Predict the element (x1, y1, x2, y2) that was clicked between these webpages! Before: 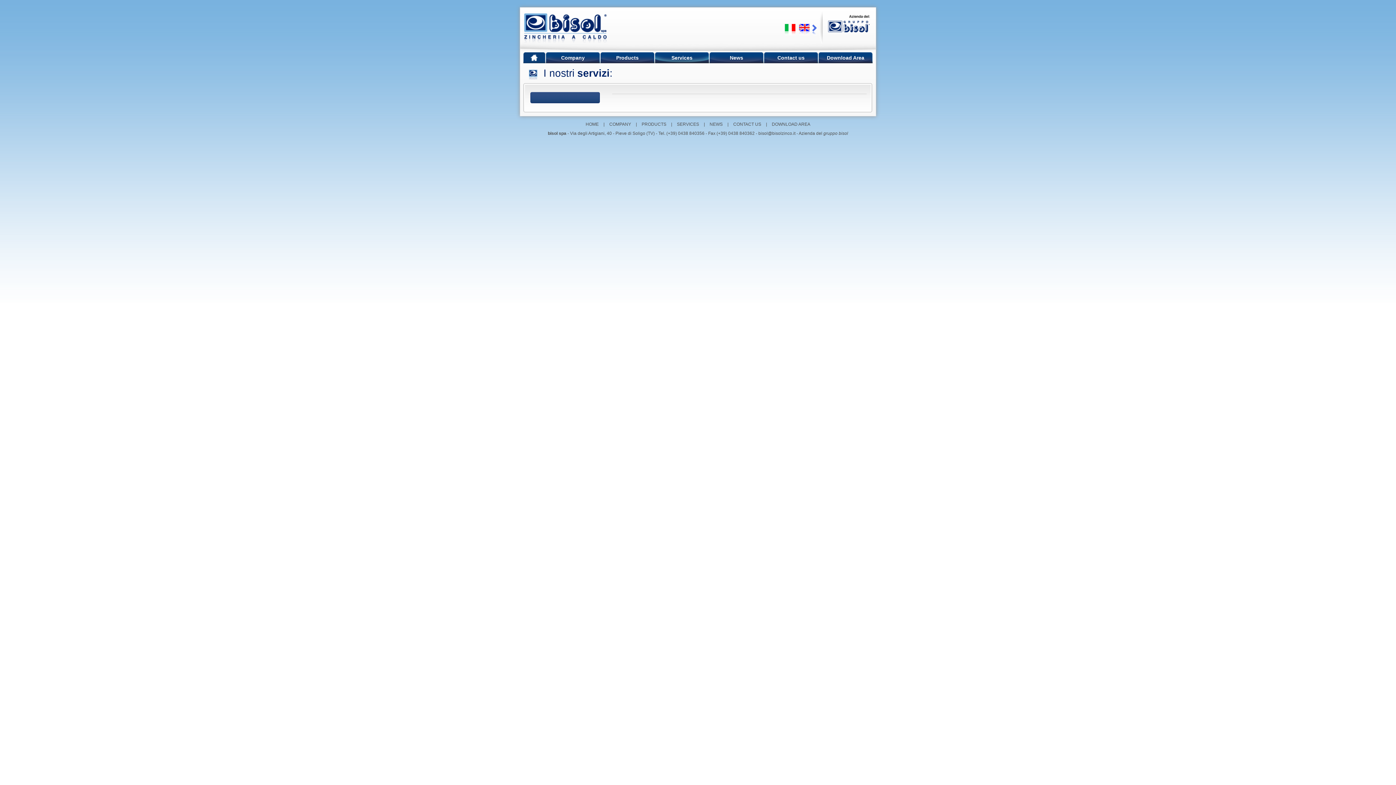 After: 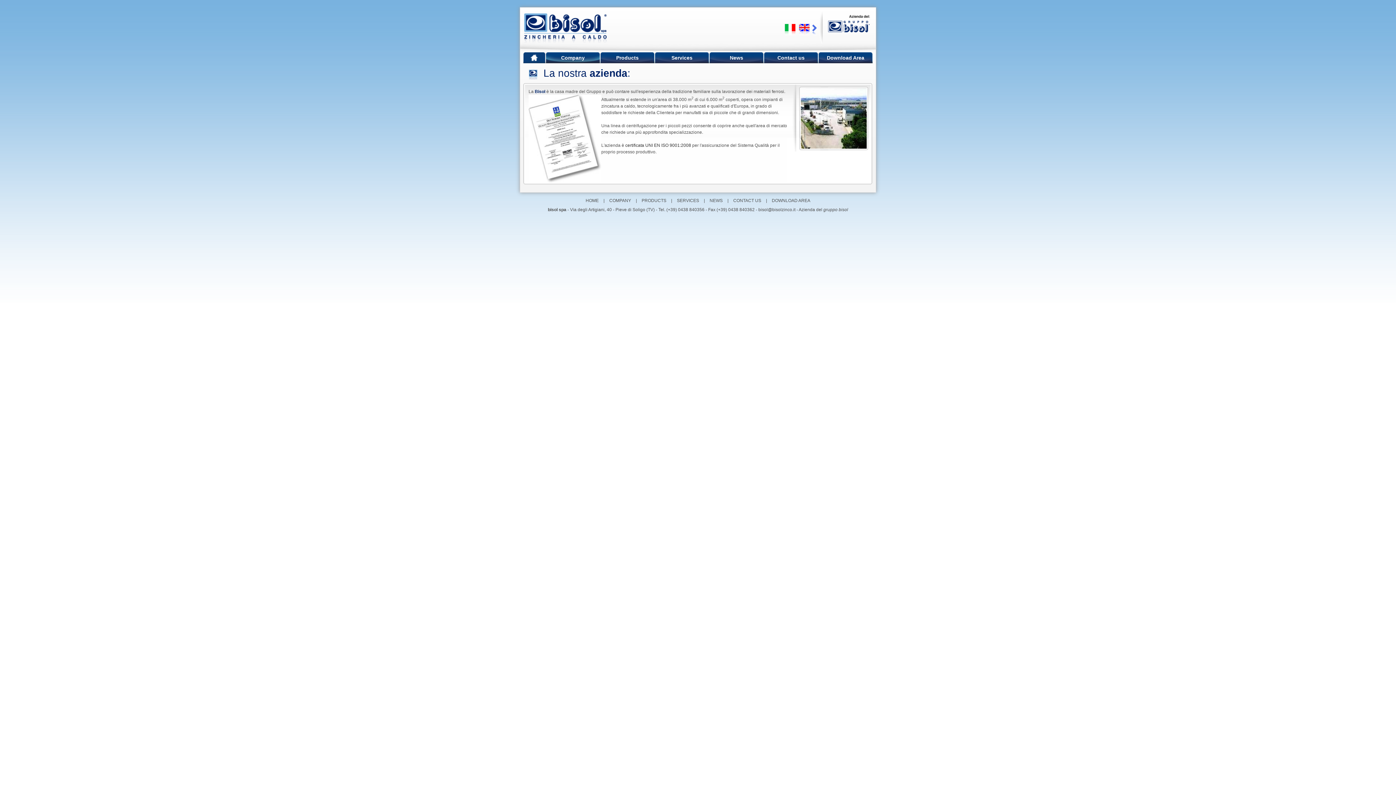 Action: label: COMPANY bbox: (605, 121, 634, 126)